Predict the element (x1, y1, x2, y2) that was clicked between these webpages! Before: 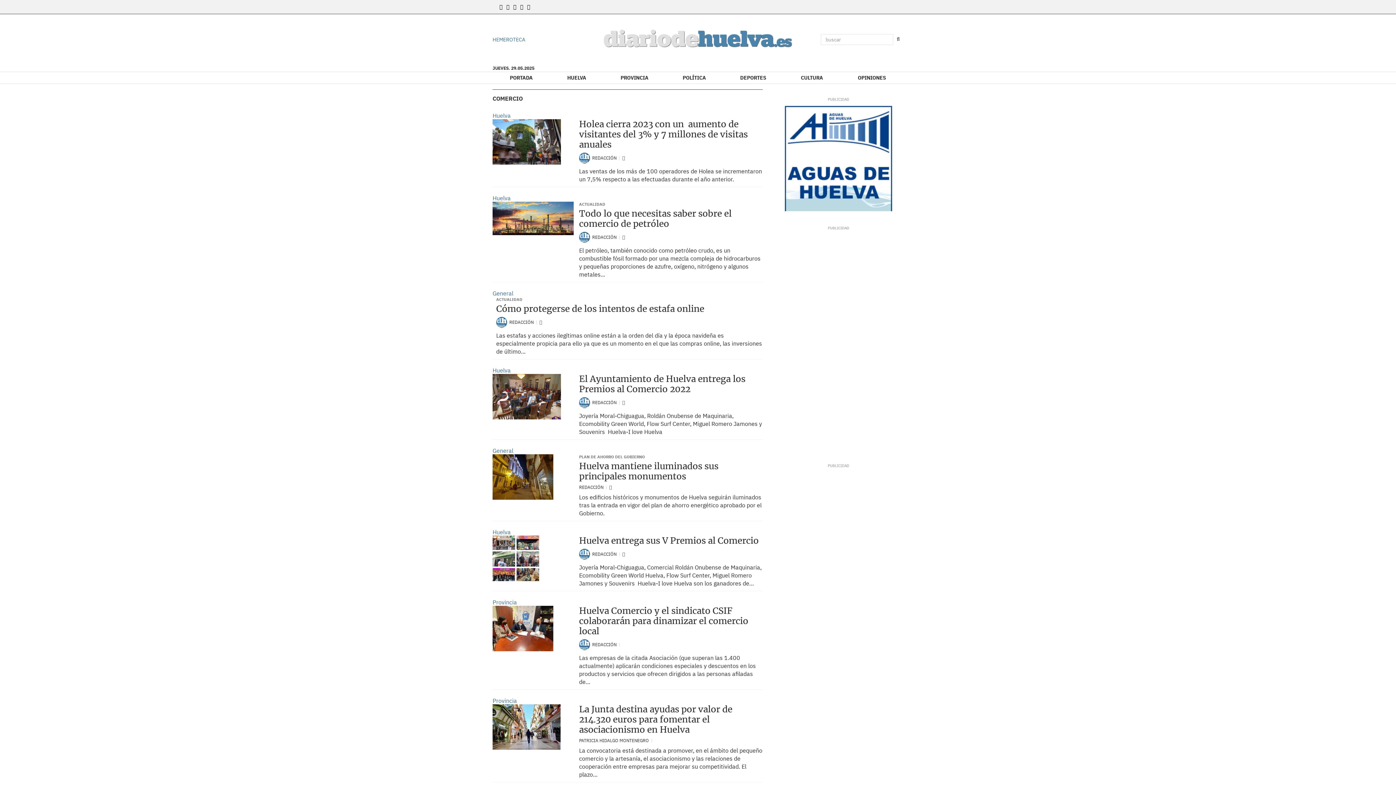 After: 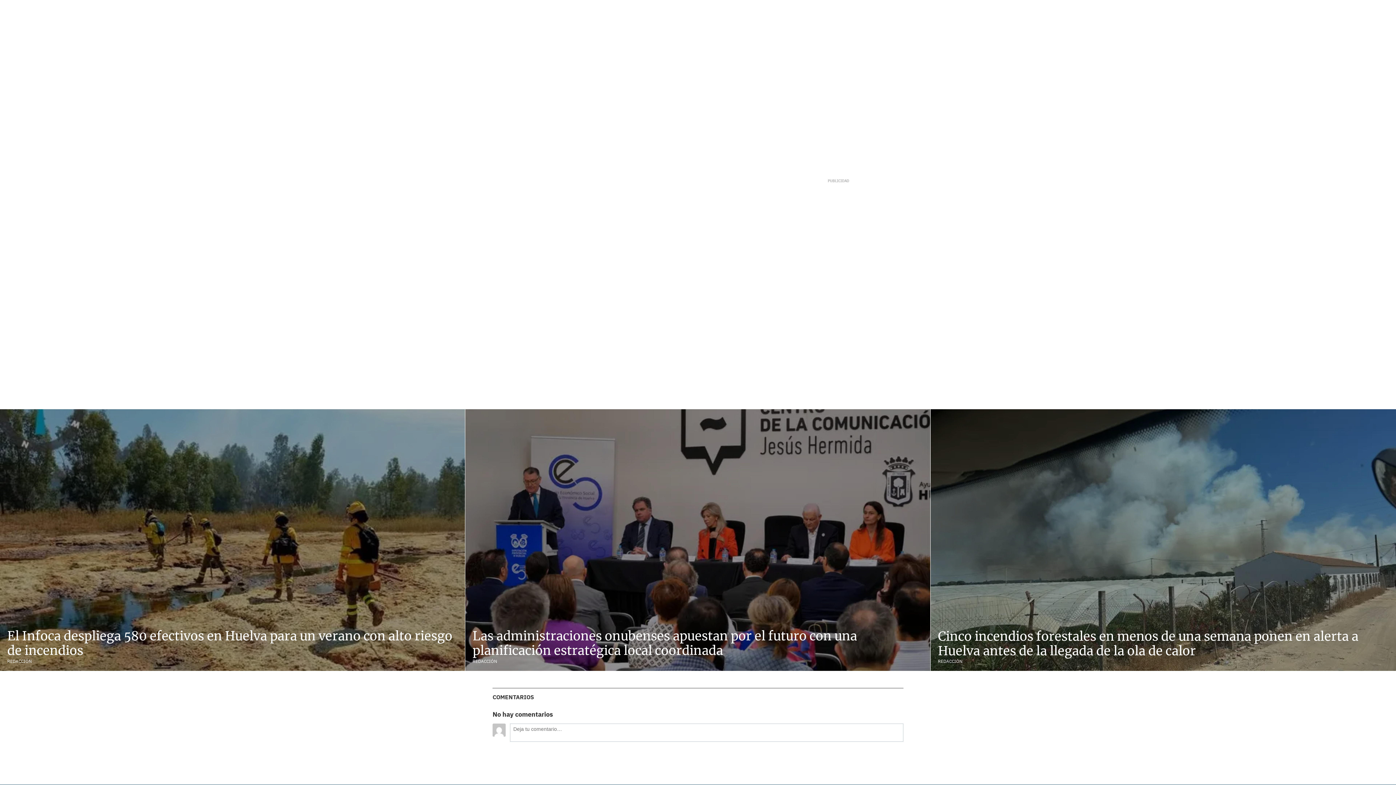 Action: bbox: (609, 484, 611, 490)